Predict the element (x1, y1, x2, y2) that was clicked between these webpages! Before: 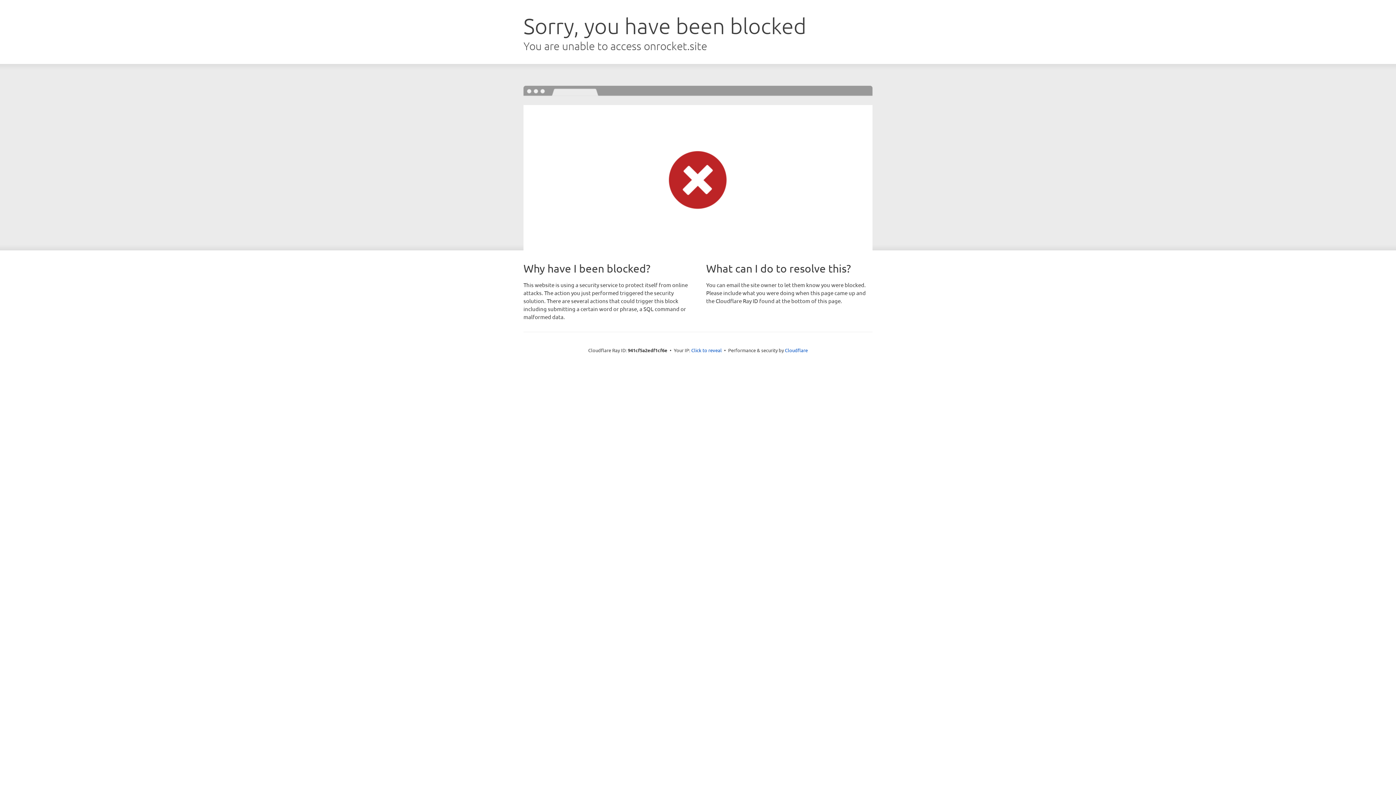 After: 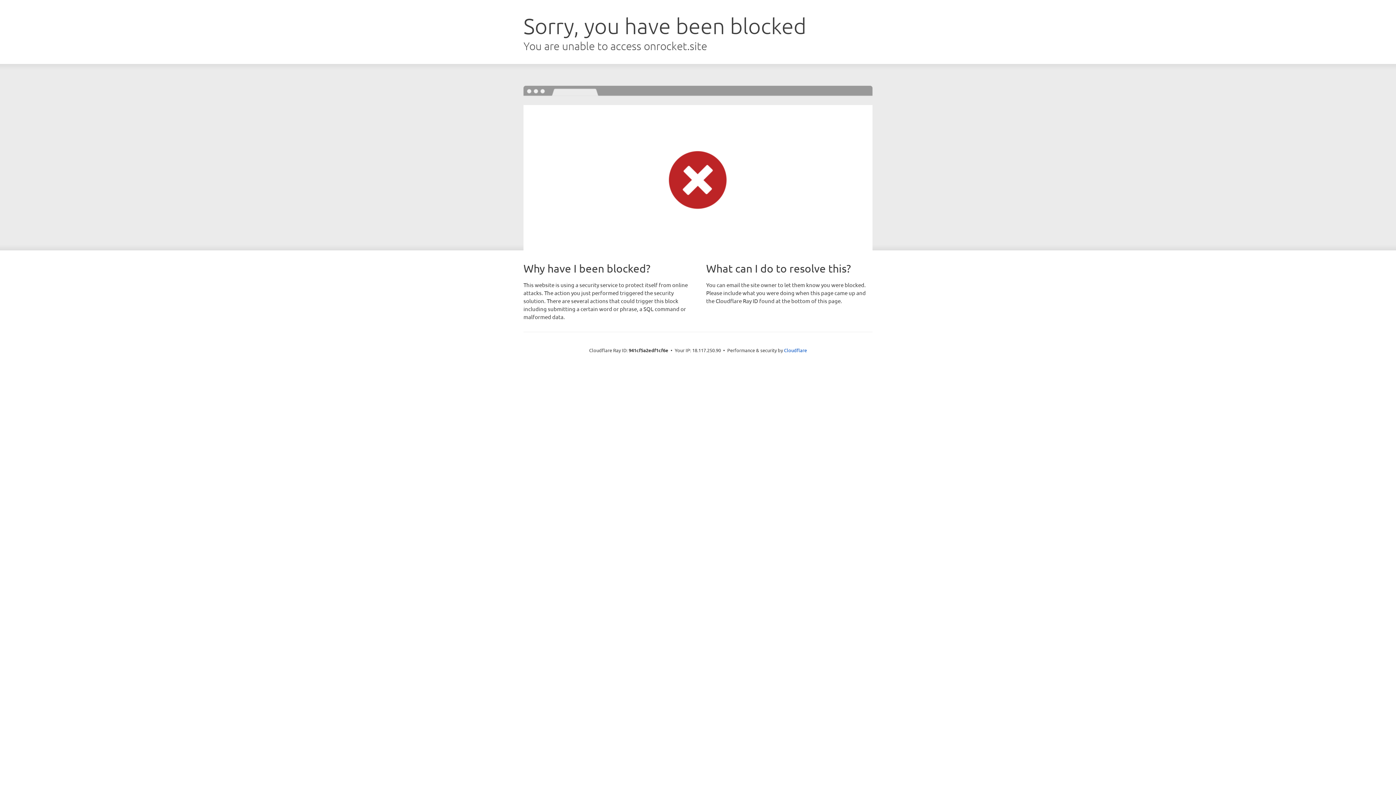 Action: bbox: (691, 346, 722, 353) label: Click to reveal